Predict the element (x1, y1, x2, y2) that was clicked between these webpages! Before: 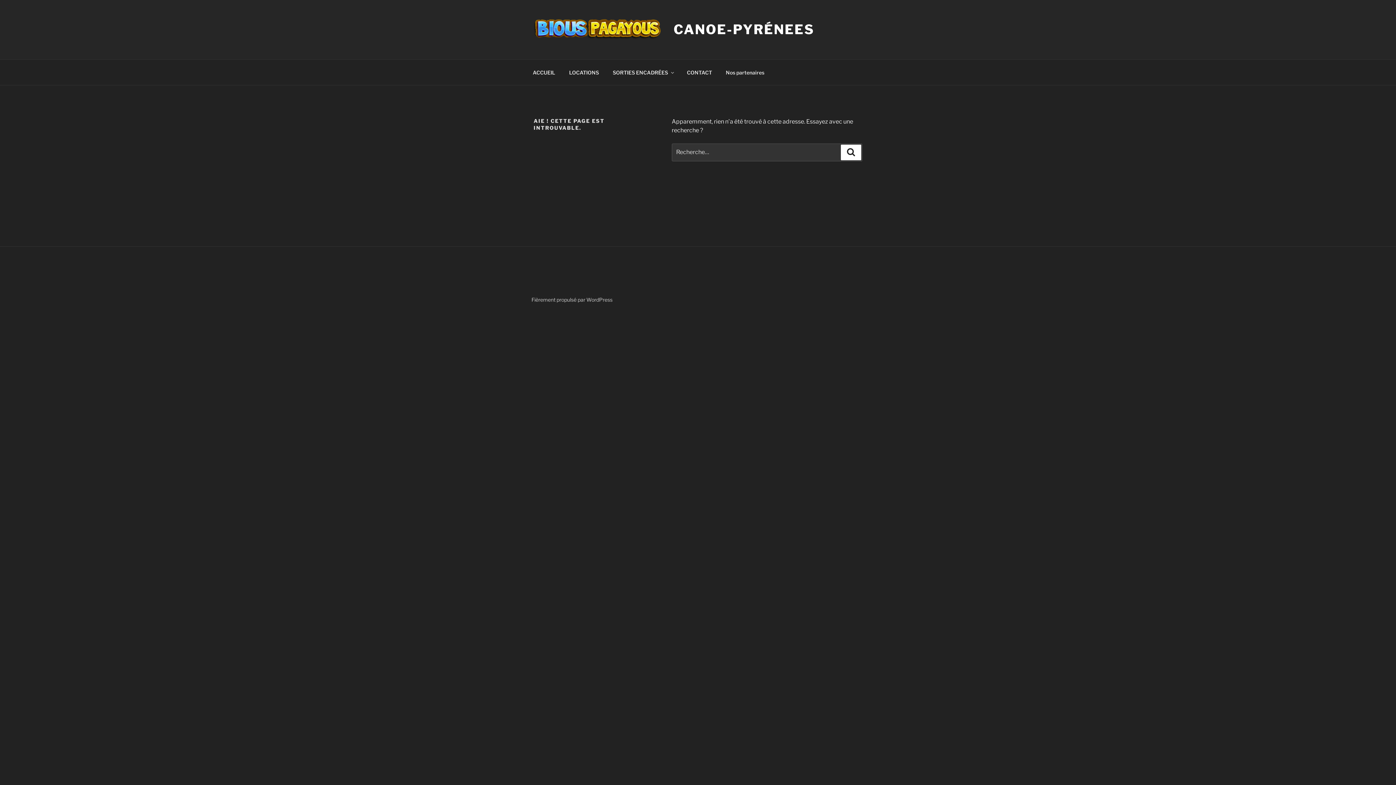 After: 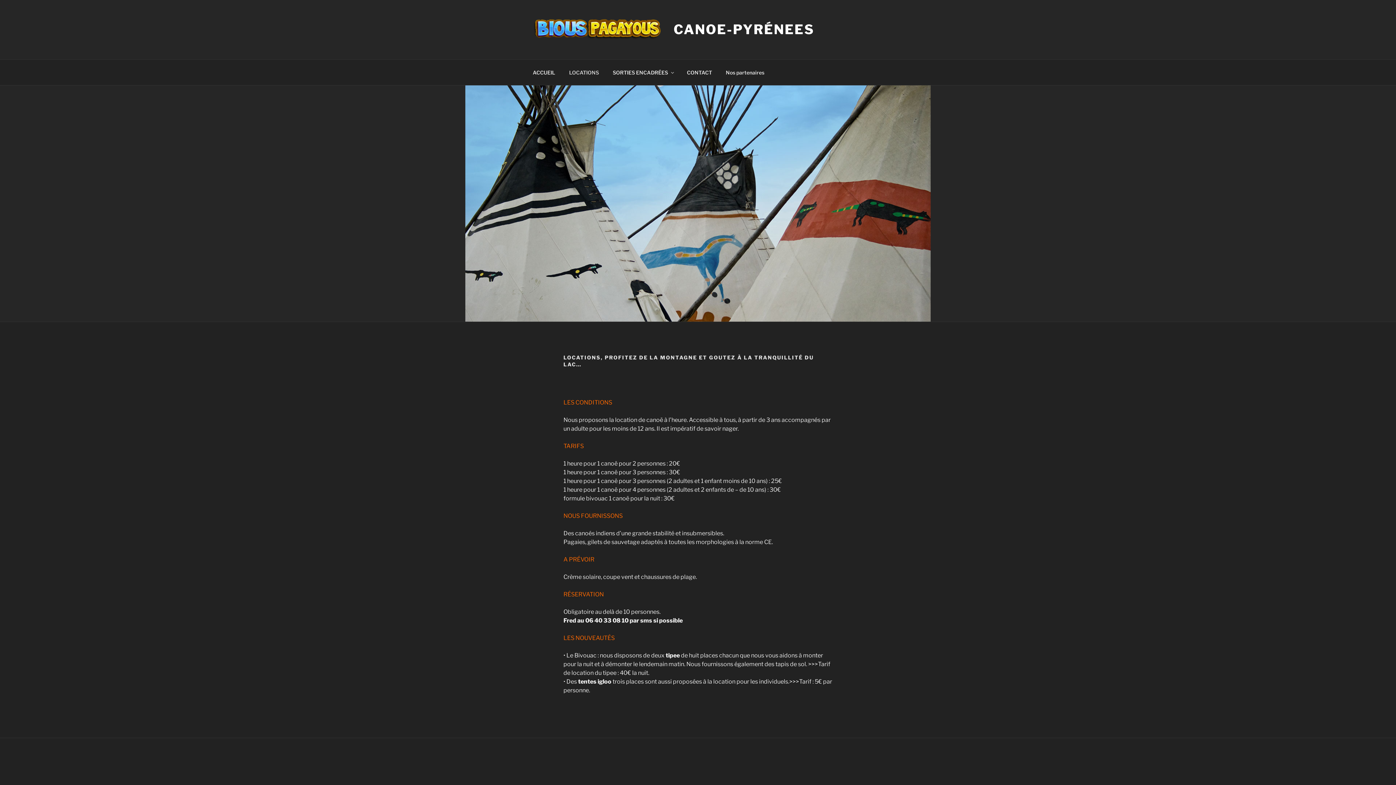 Action: label: LOCATIONS bbox: (562, 63, 605, 81)